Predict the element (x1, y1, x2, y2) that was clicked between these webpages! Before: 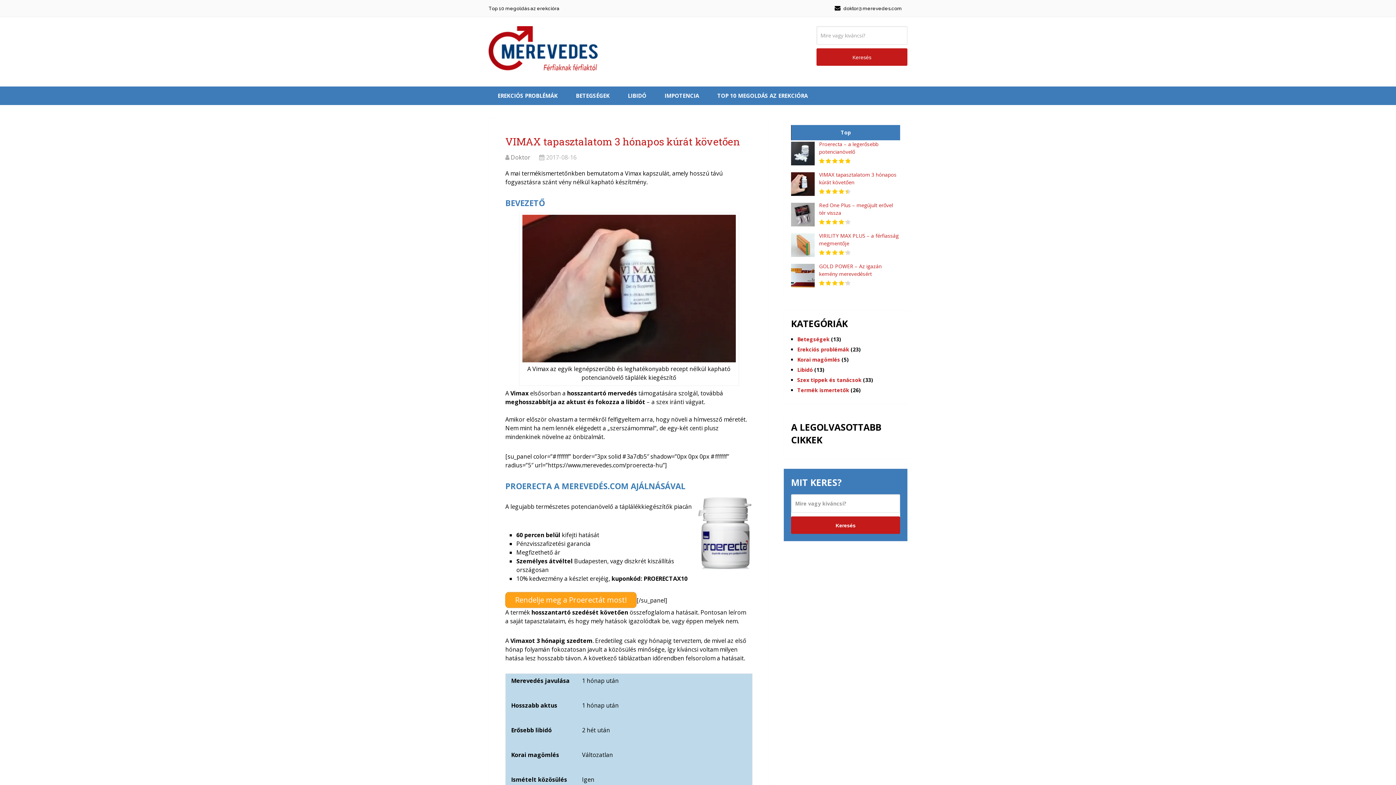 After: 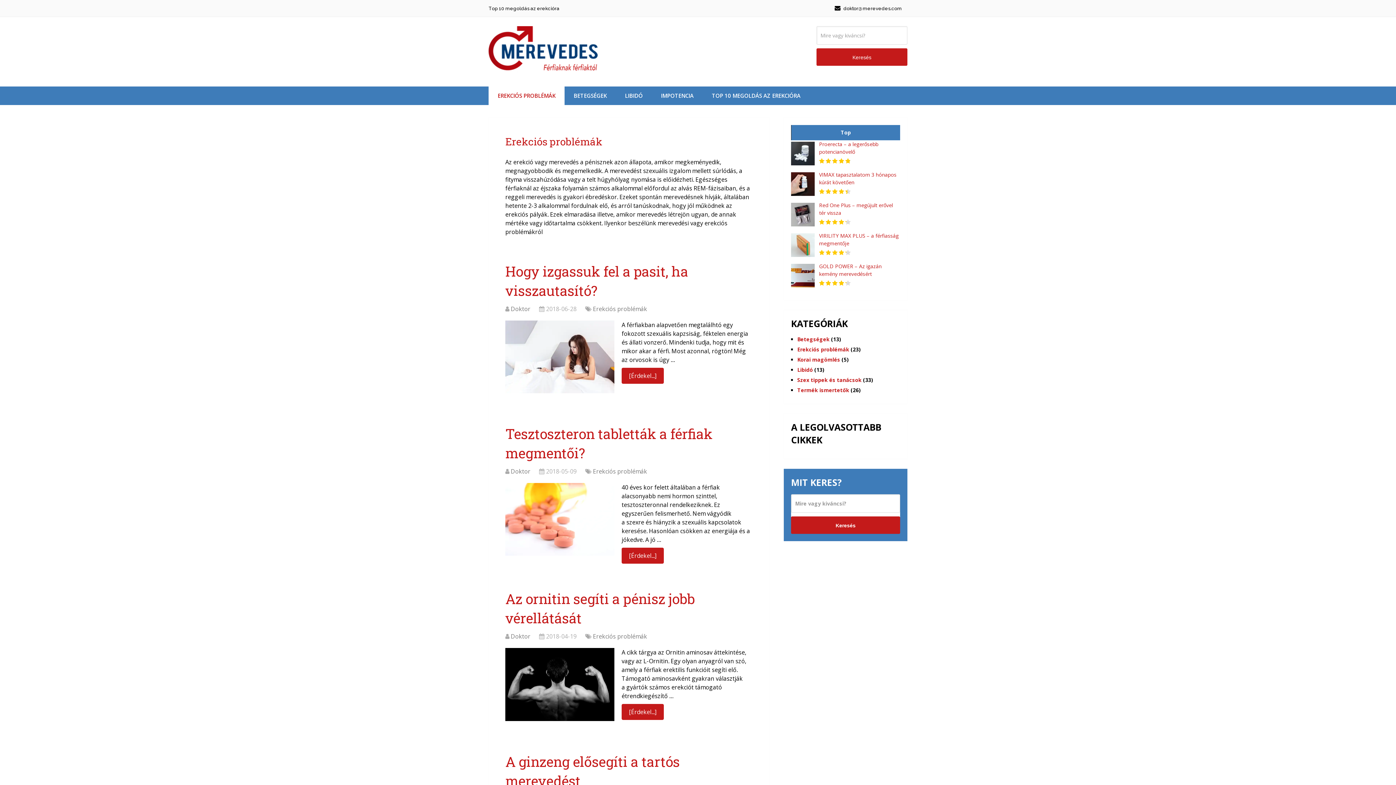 Action: bbox: (797, 346, 849, 353) label: Erekciós problémák